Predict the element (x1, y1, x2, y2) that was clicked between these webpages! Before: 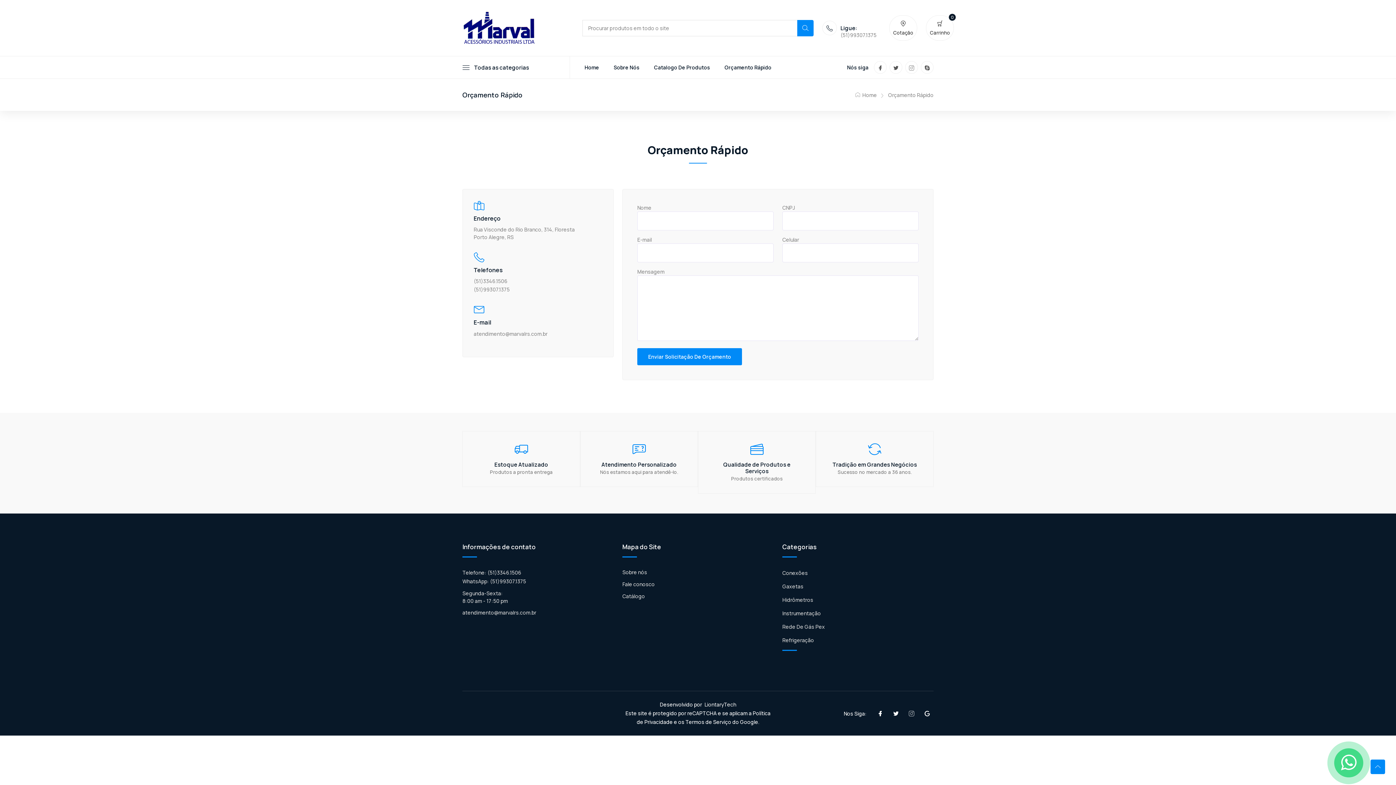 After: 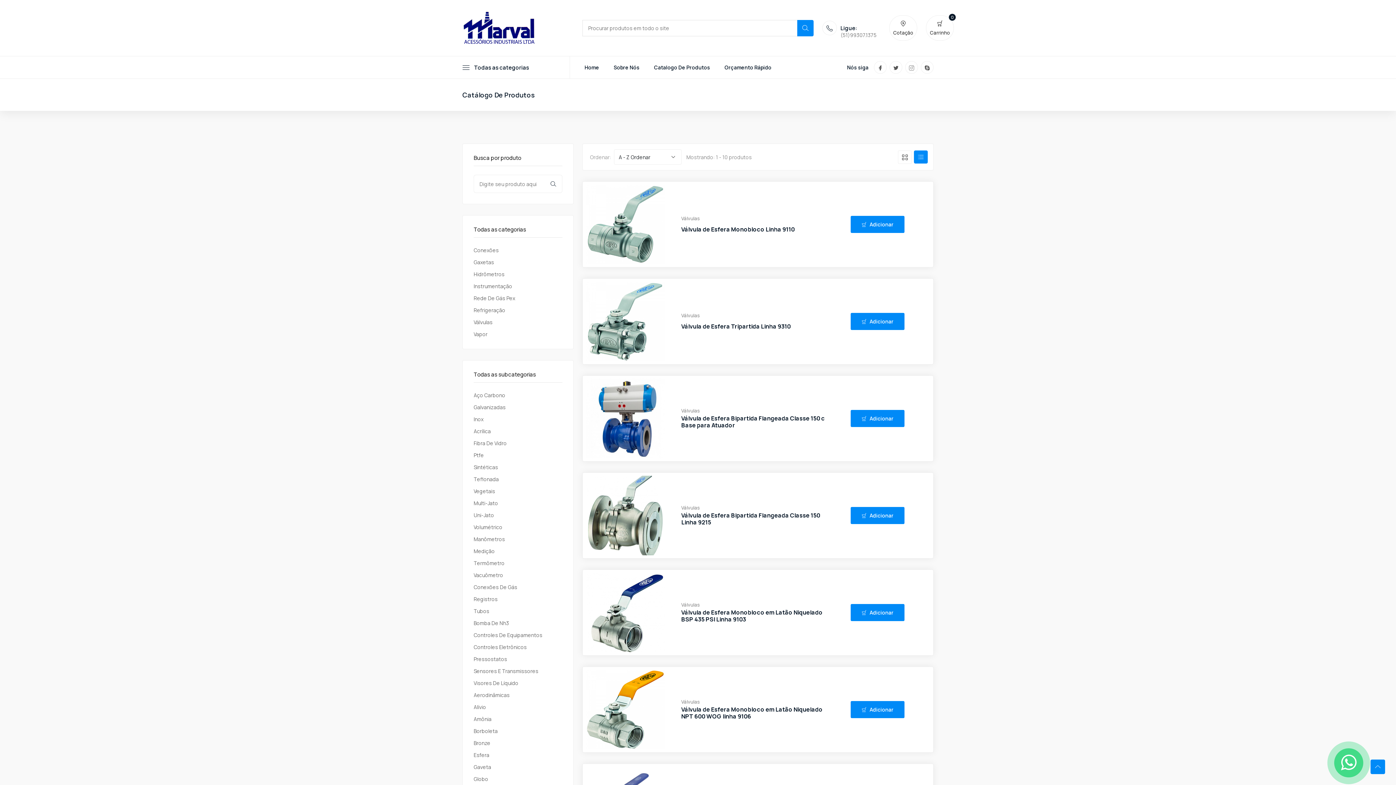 Action: label: Catálogo bbox: (622, 592, 645, 600)